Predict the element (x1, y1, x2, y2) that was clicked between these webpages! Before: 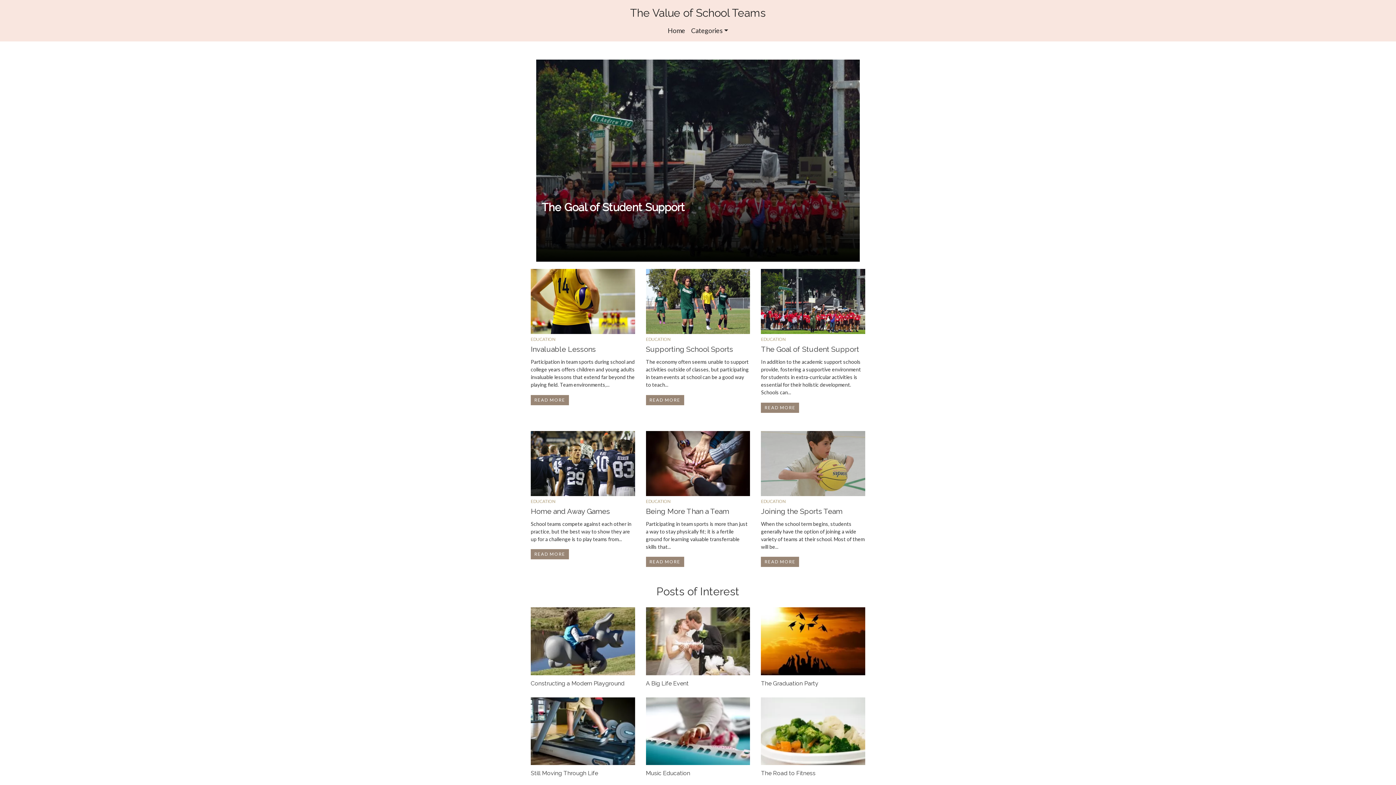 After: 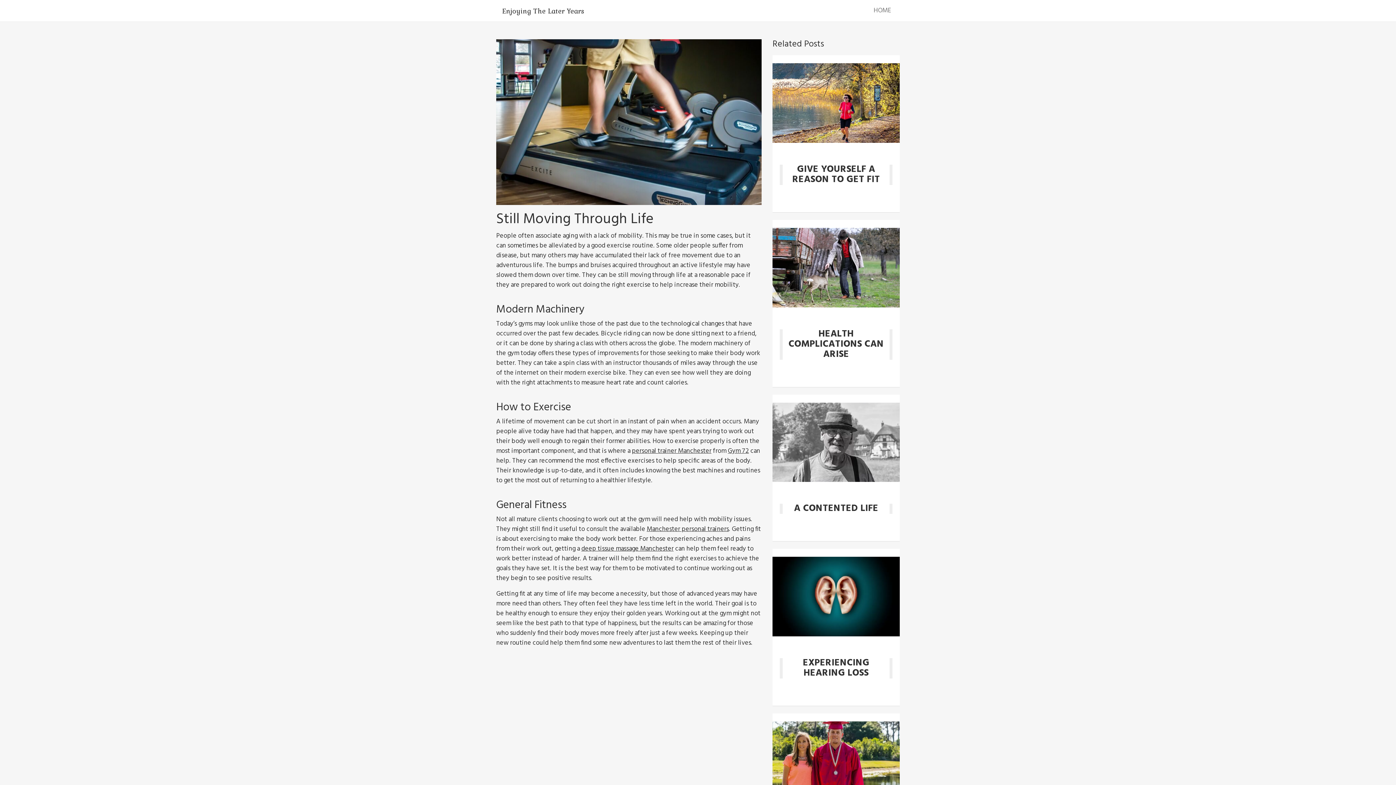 Action: label: Still Moving Through Life bbox: (530, 770, 598, 777)